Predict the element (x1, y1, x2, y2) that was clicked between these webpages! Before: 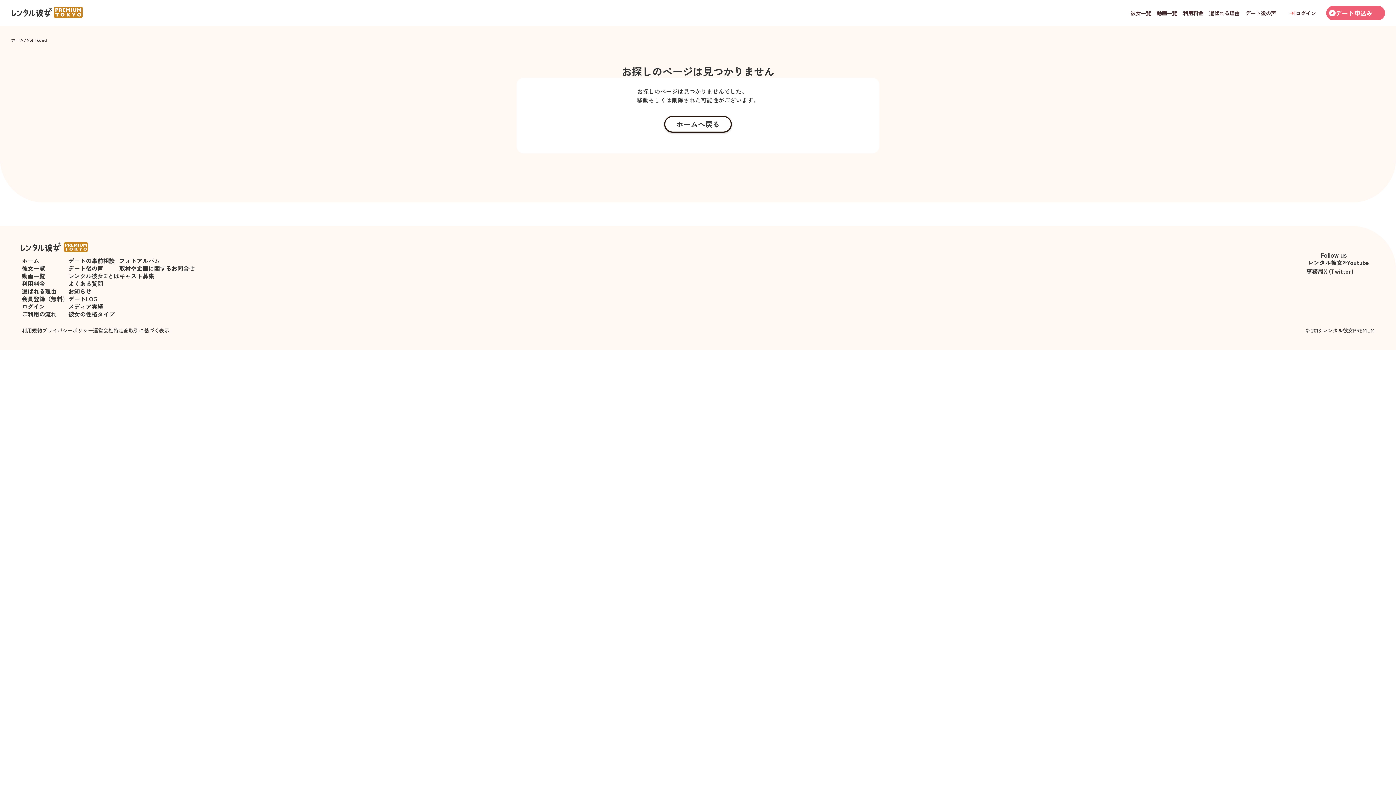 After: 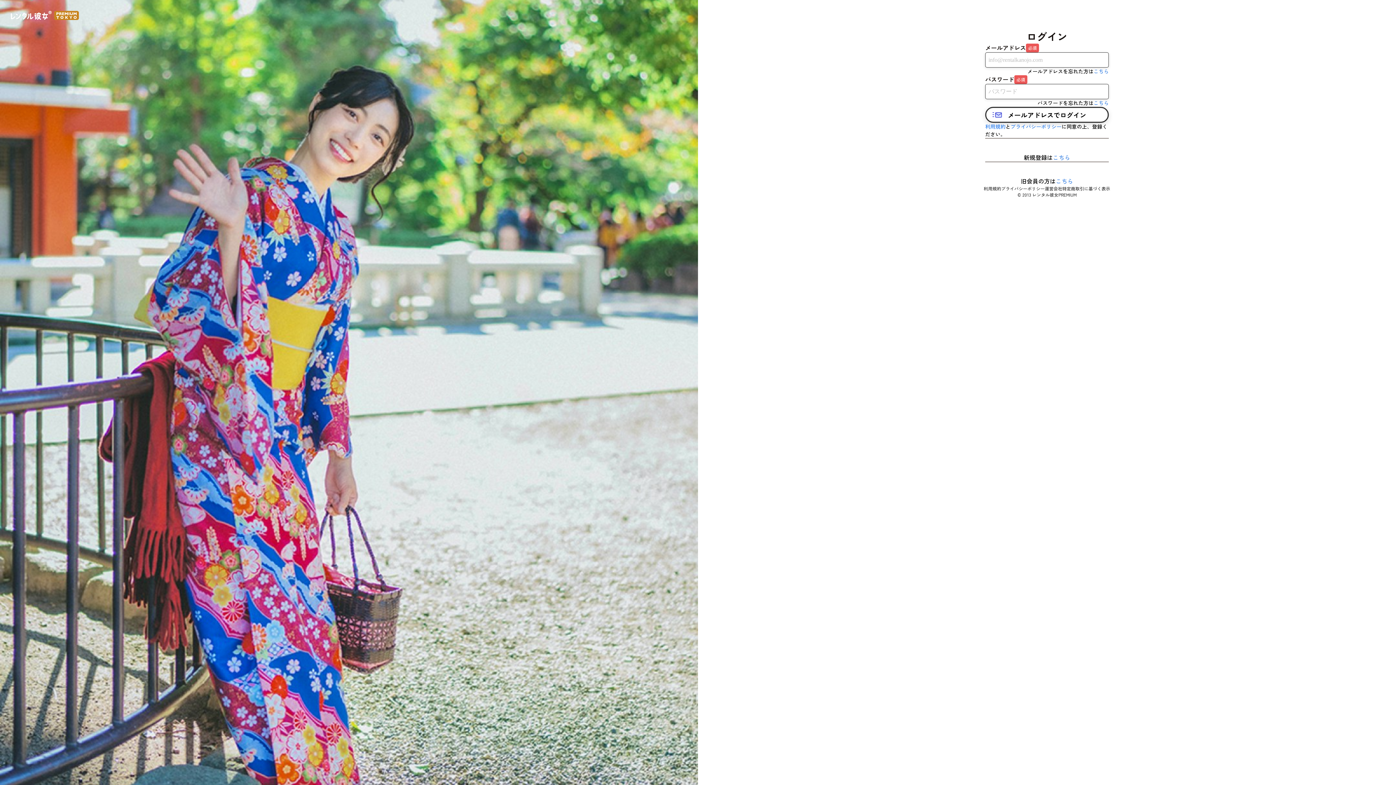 Action: label: デートの事前相談 bbox: (68, 256, 114, 265)